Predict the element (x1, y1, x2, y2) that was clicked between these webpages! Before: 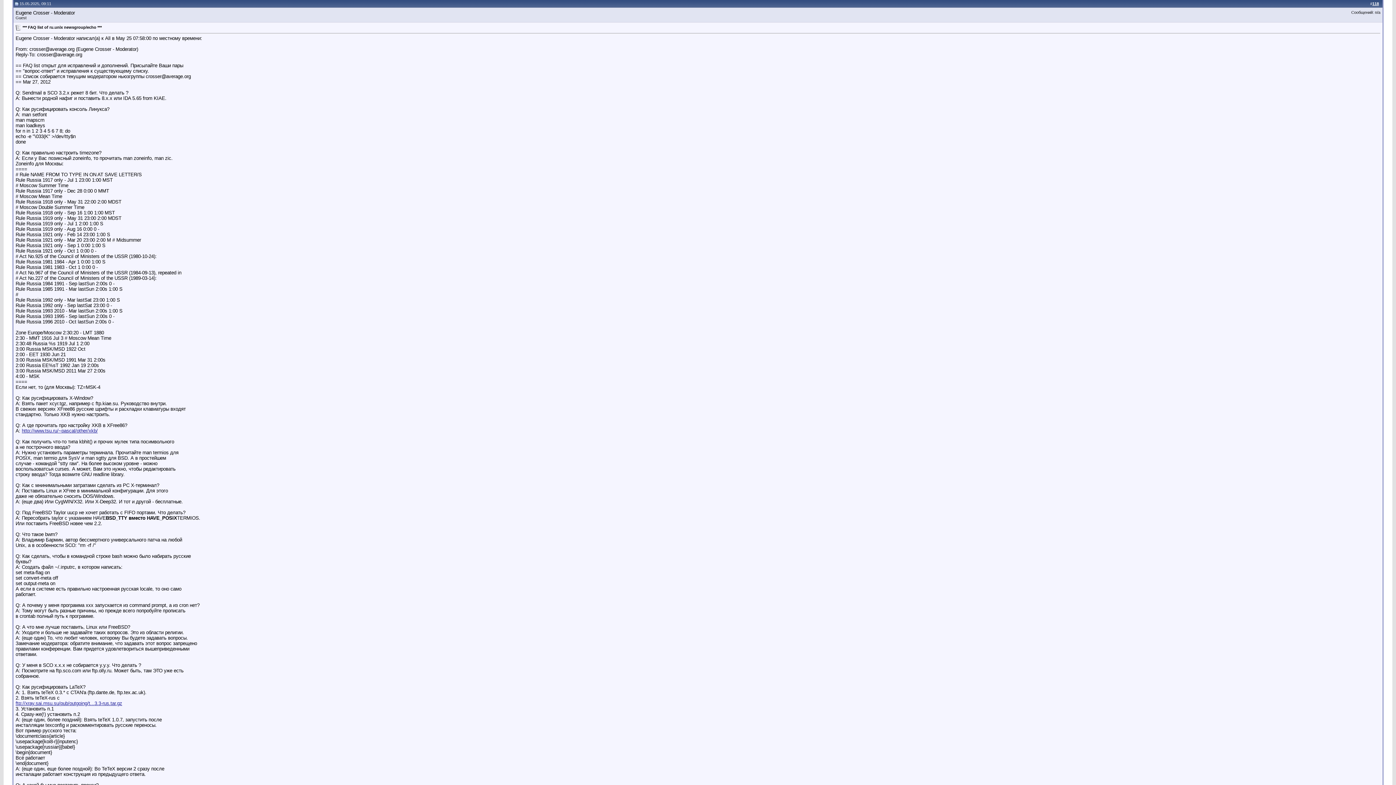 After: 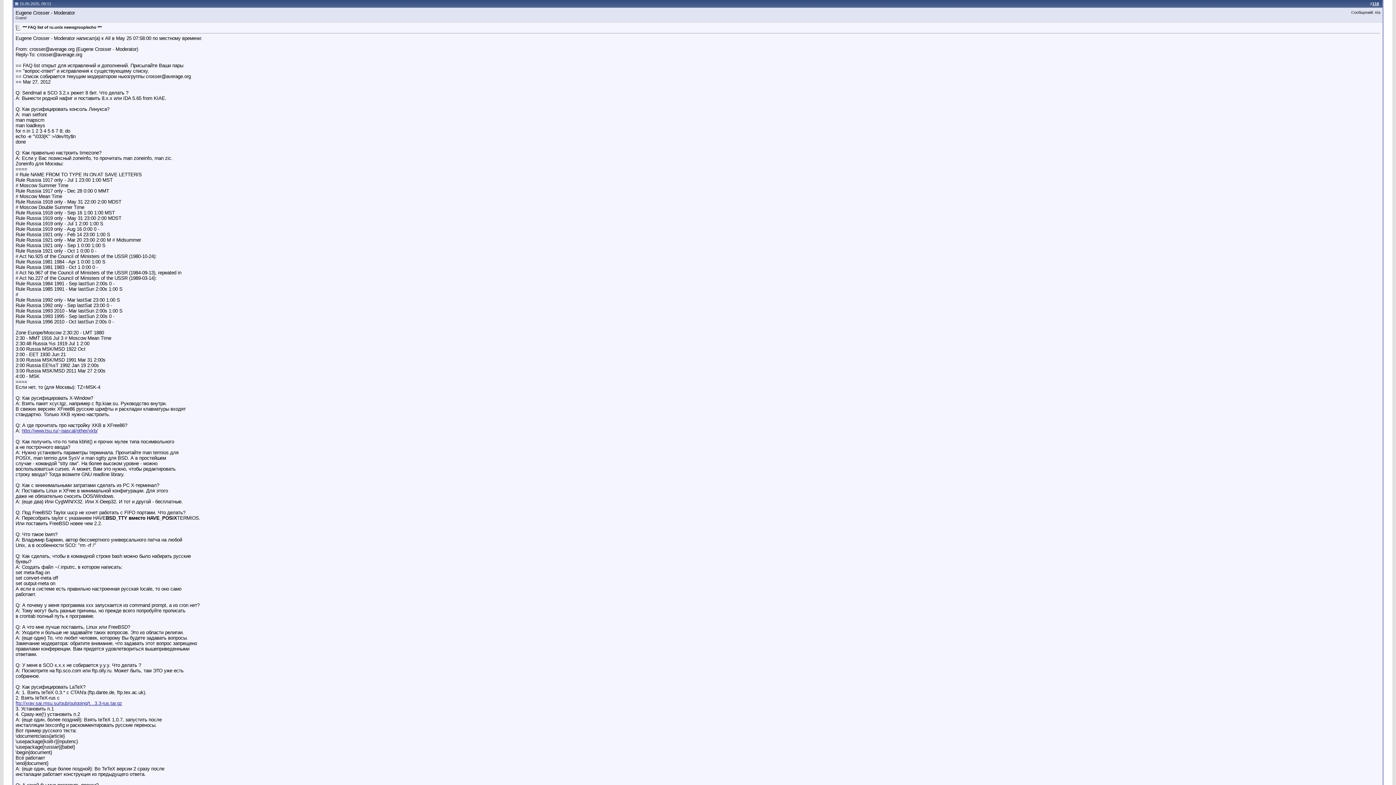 Action: bbox: (14, 1, 18, 5)